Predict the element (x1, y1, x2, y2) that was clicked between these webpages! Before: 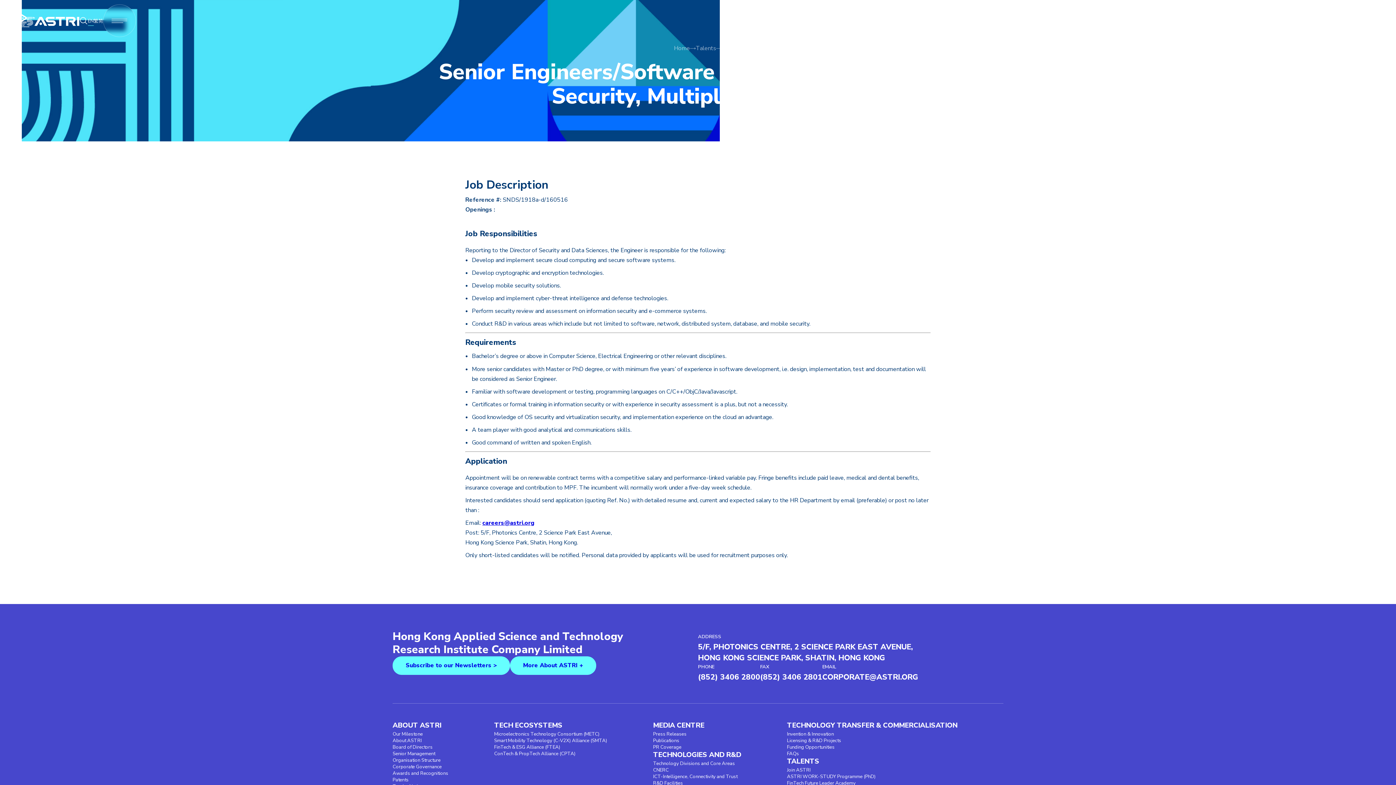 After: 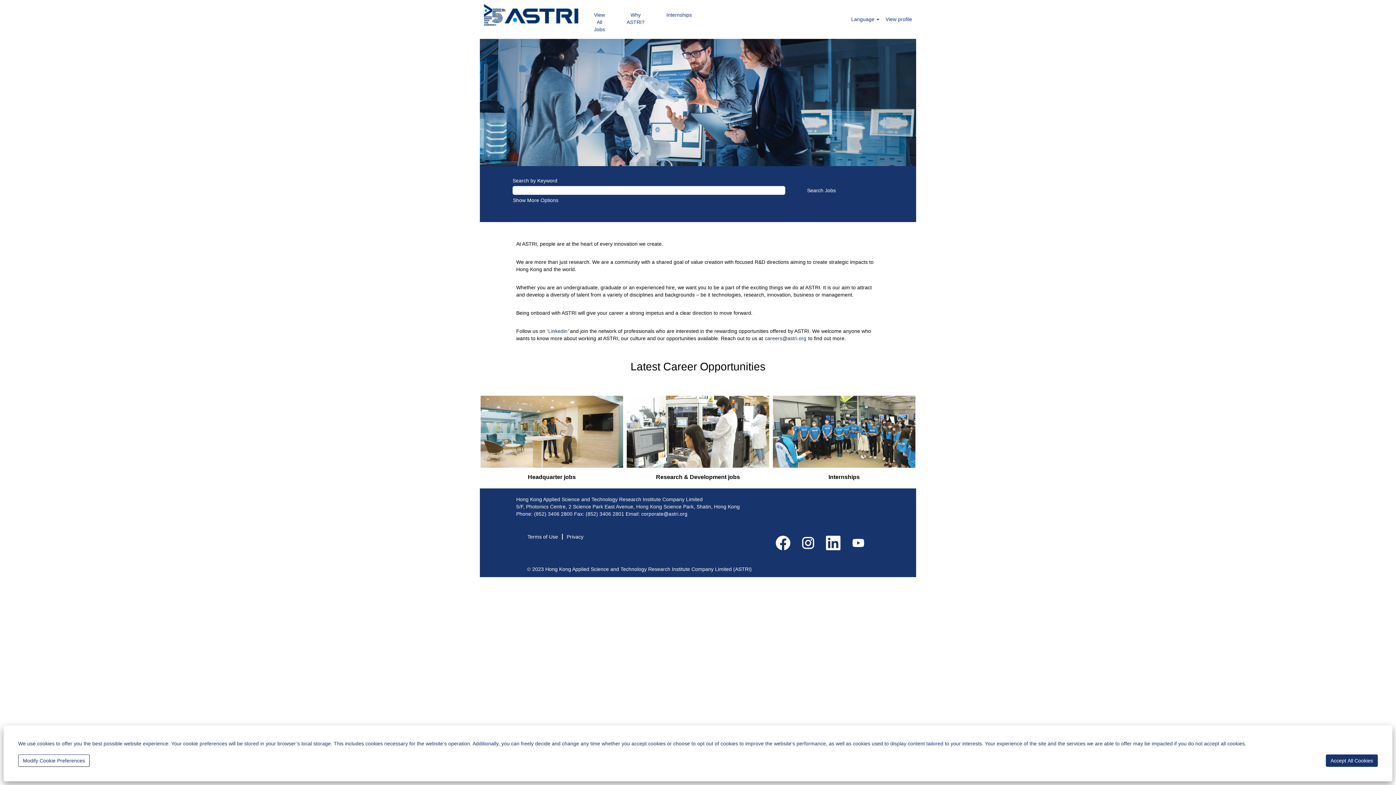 Action: label: Join ASTRI bbox: (787, 767, 810, 773)